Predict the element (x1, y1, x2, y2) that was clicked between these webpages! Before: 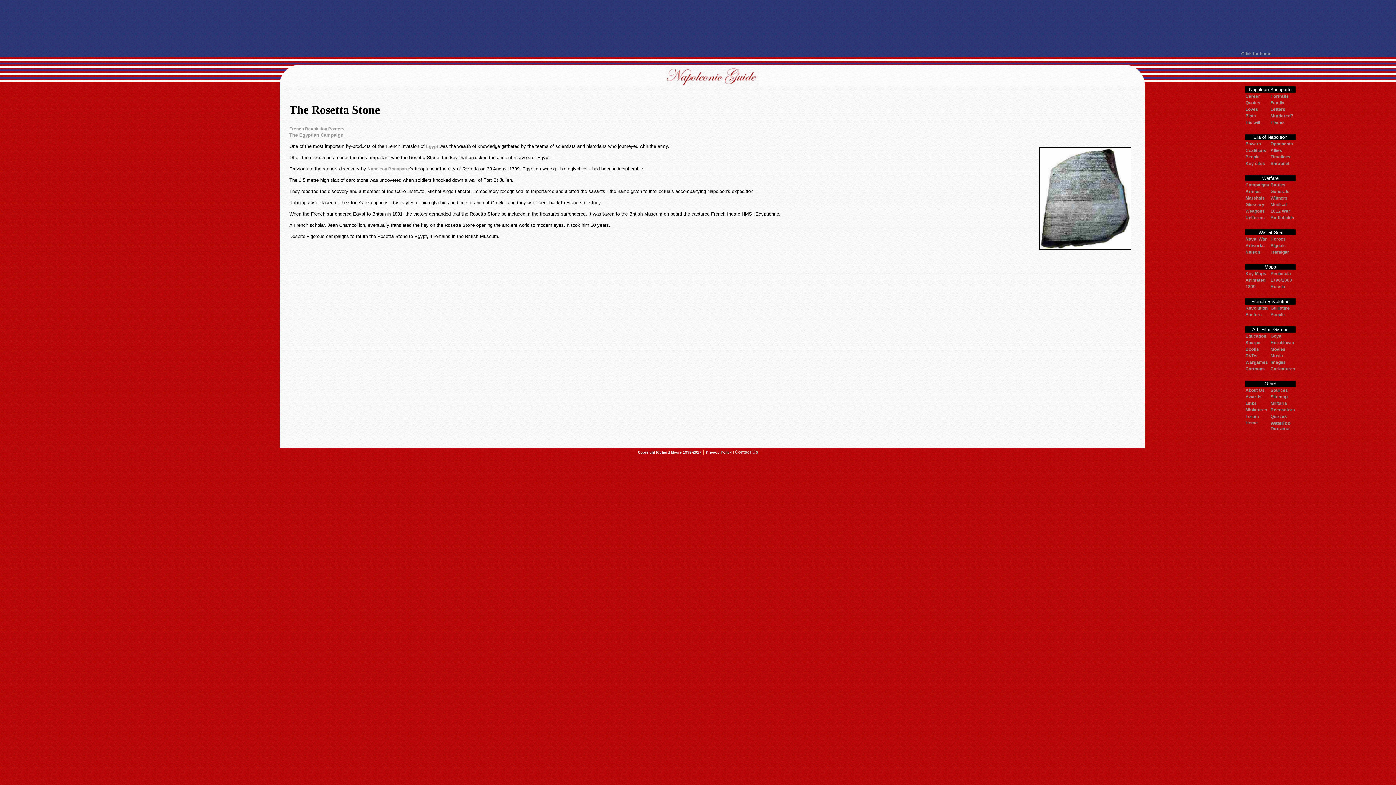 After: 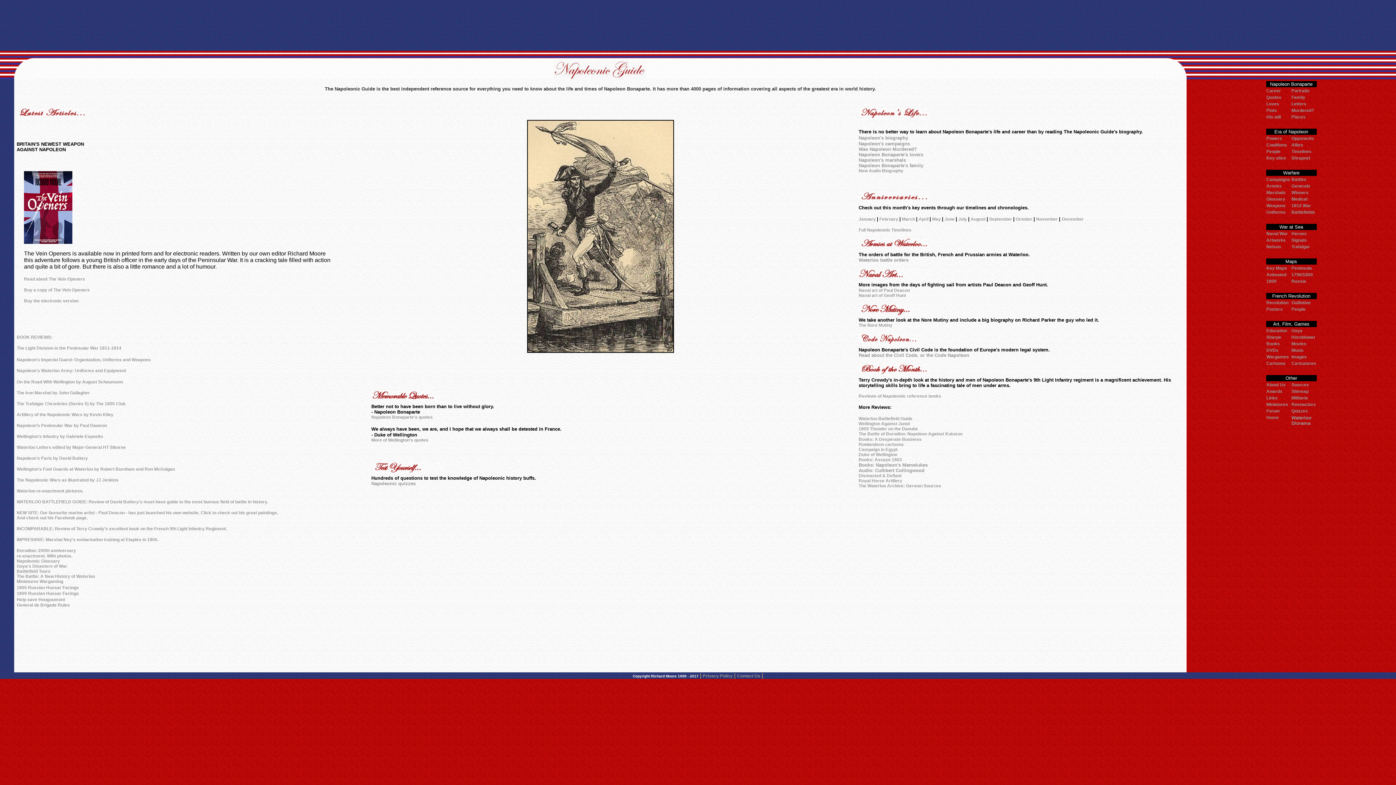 Action: bbox: (1241, 51, 1271, 56) label: Click for home